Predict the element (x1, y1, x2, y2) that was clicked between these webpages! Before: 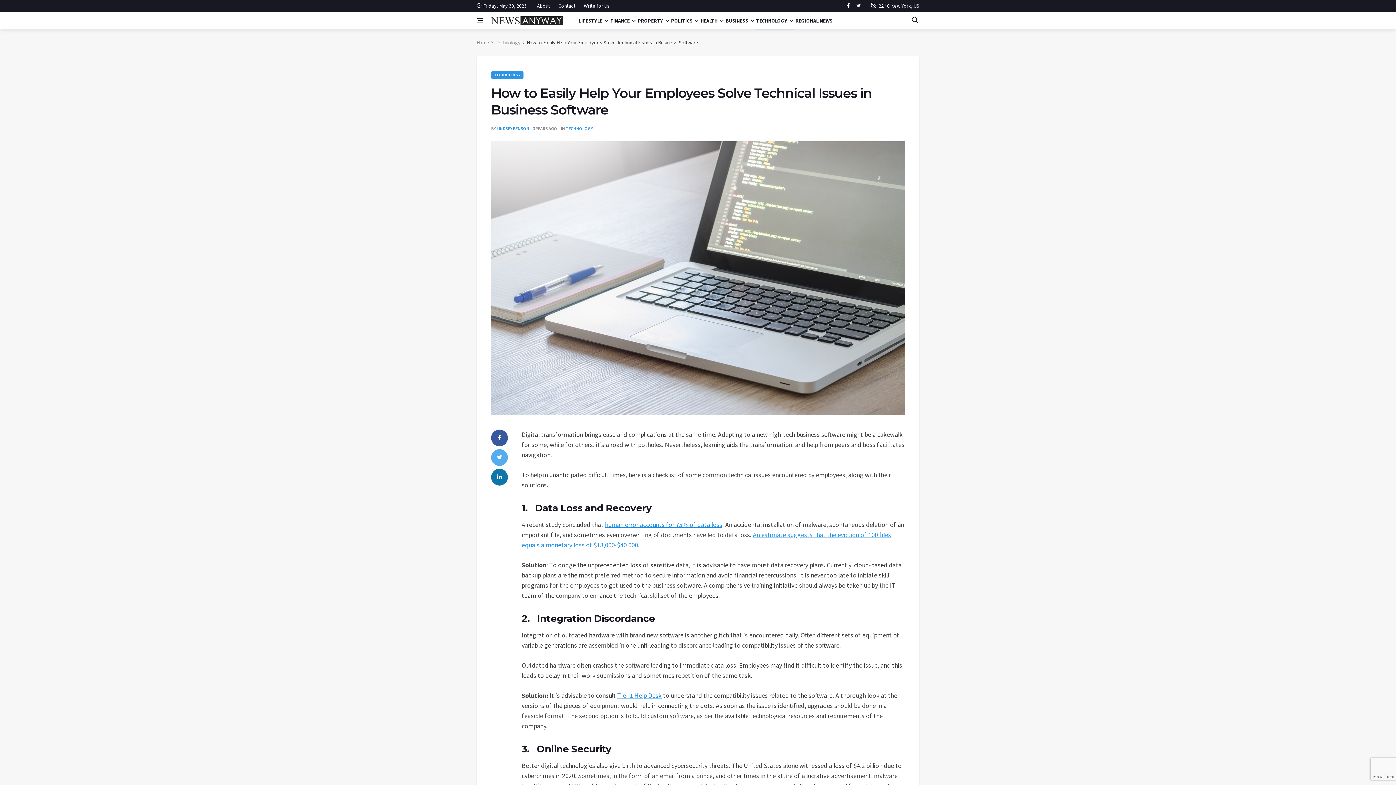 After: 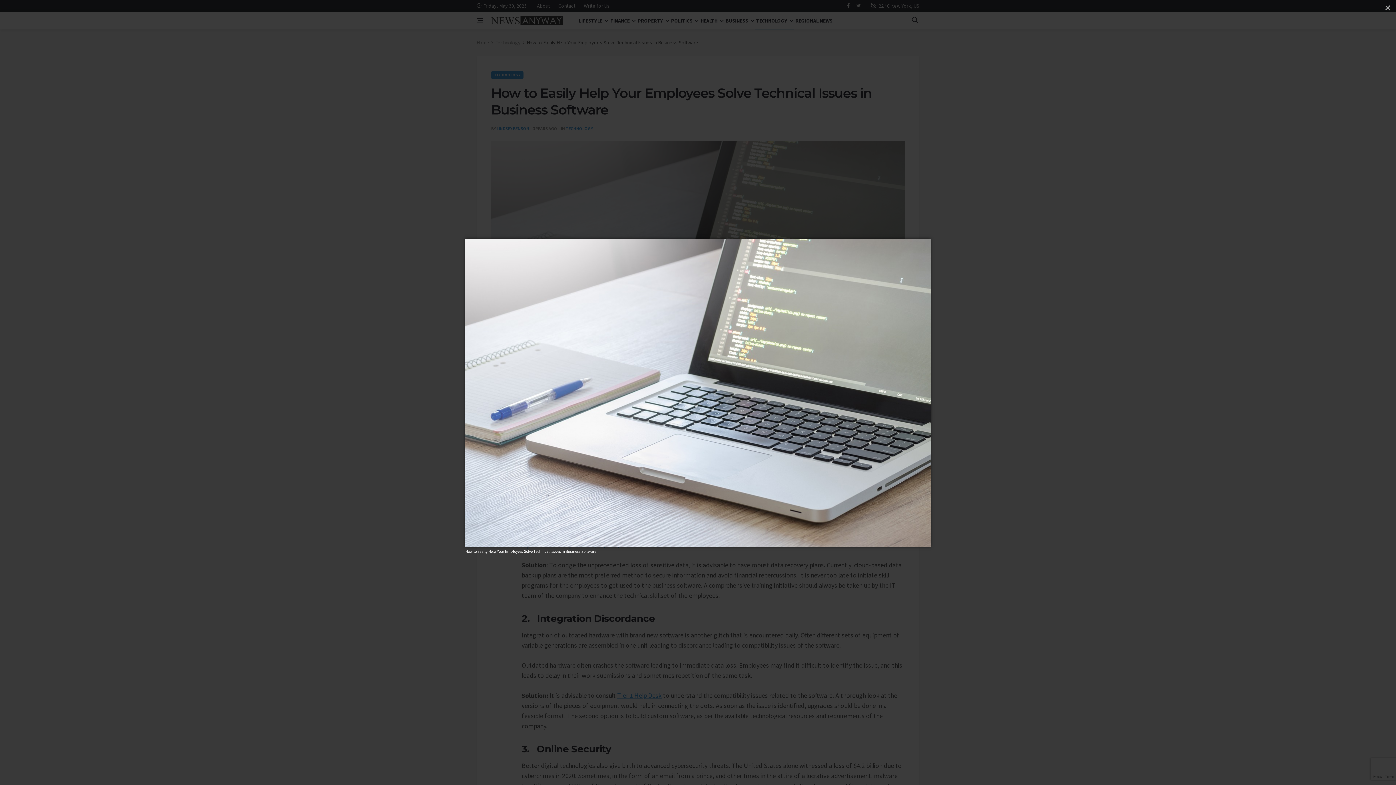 Action: bbox: (491, 274, 905, 281)